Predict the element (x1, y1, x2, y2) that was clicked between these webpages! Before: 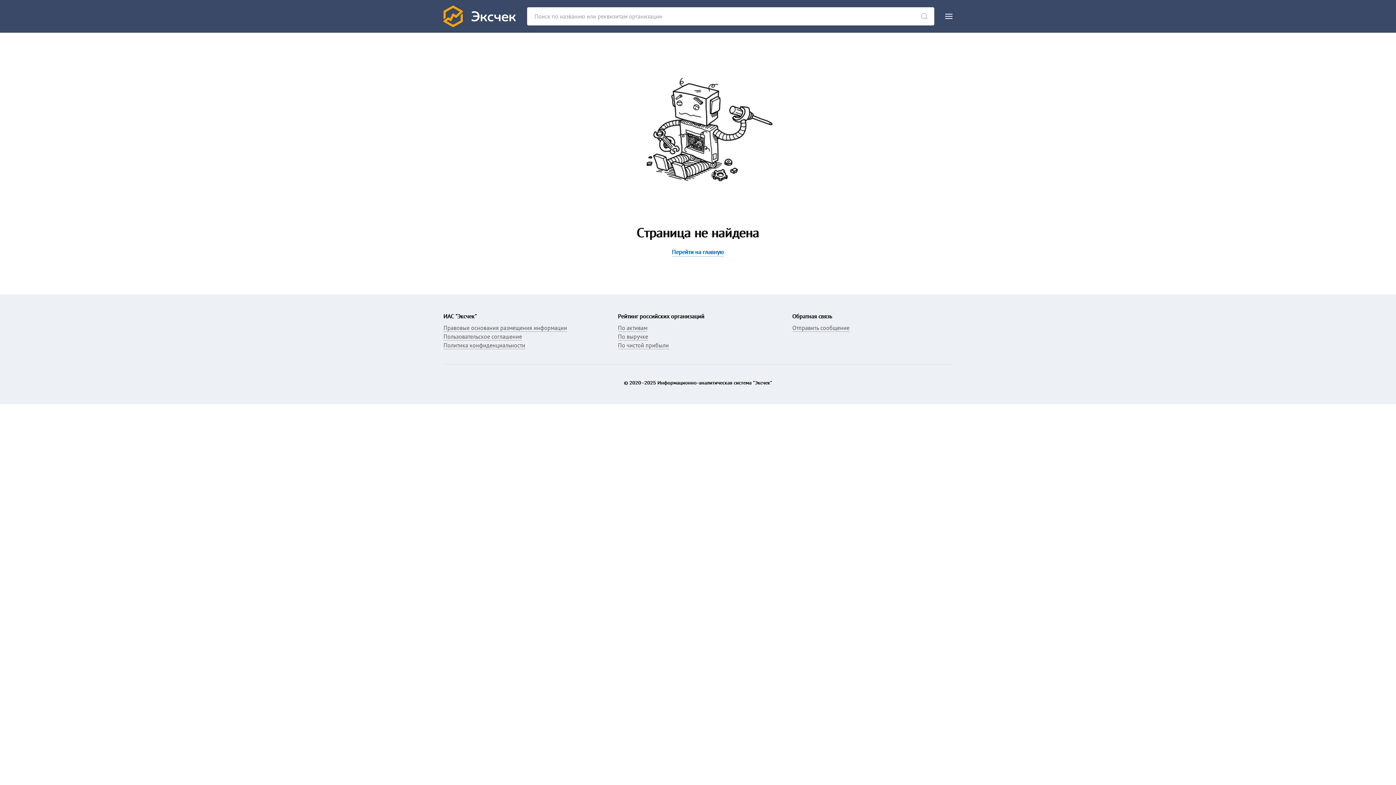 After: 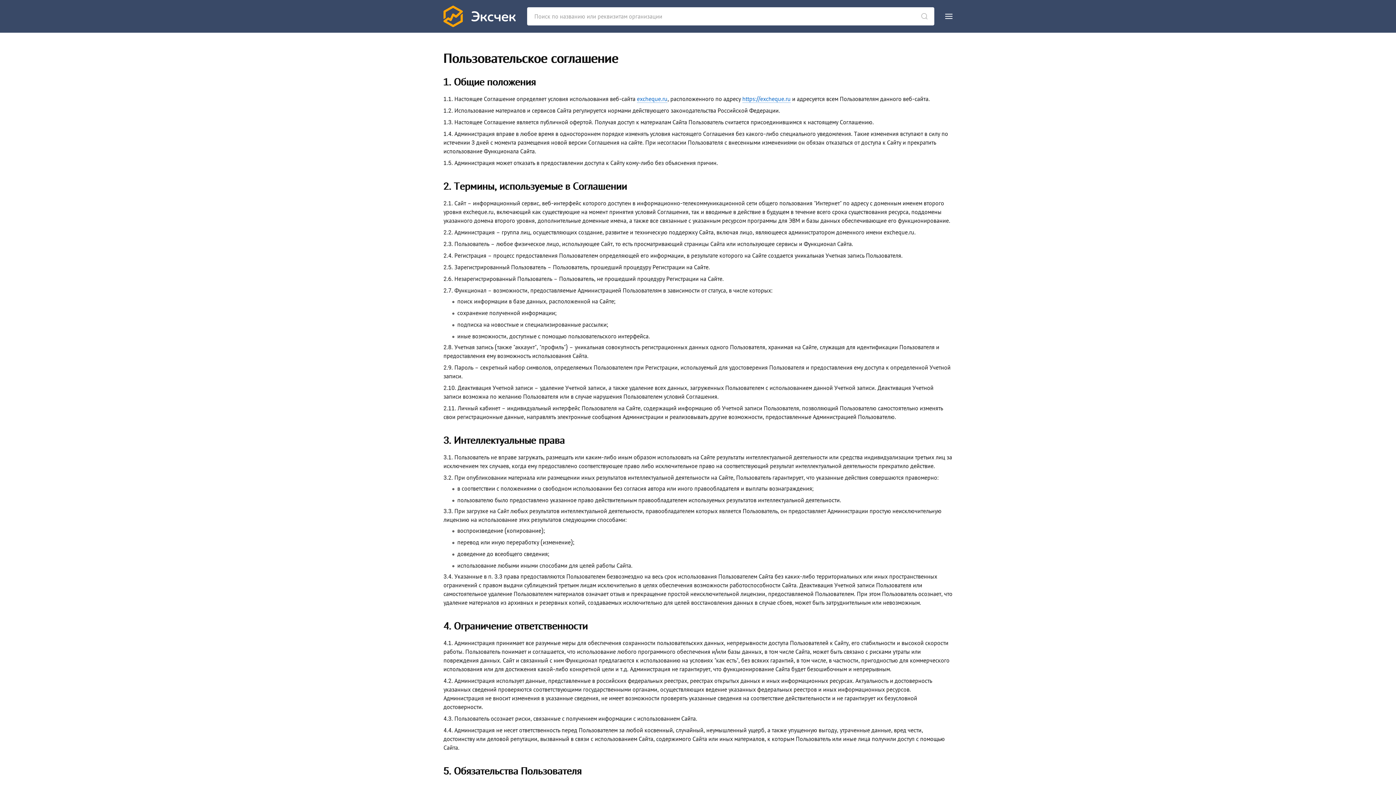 Action: bbox: (443, 333, 522, 340) label: Пользовательское соглашение